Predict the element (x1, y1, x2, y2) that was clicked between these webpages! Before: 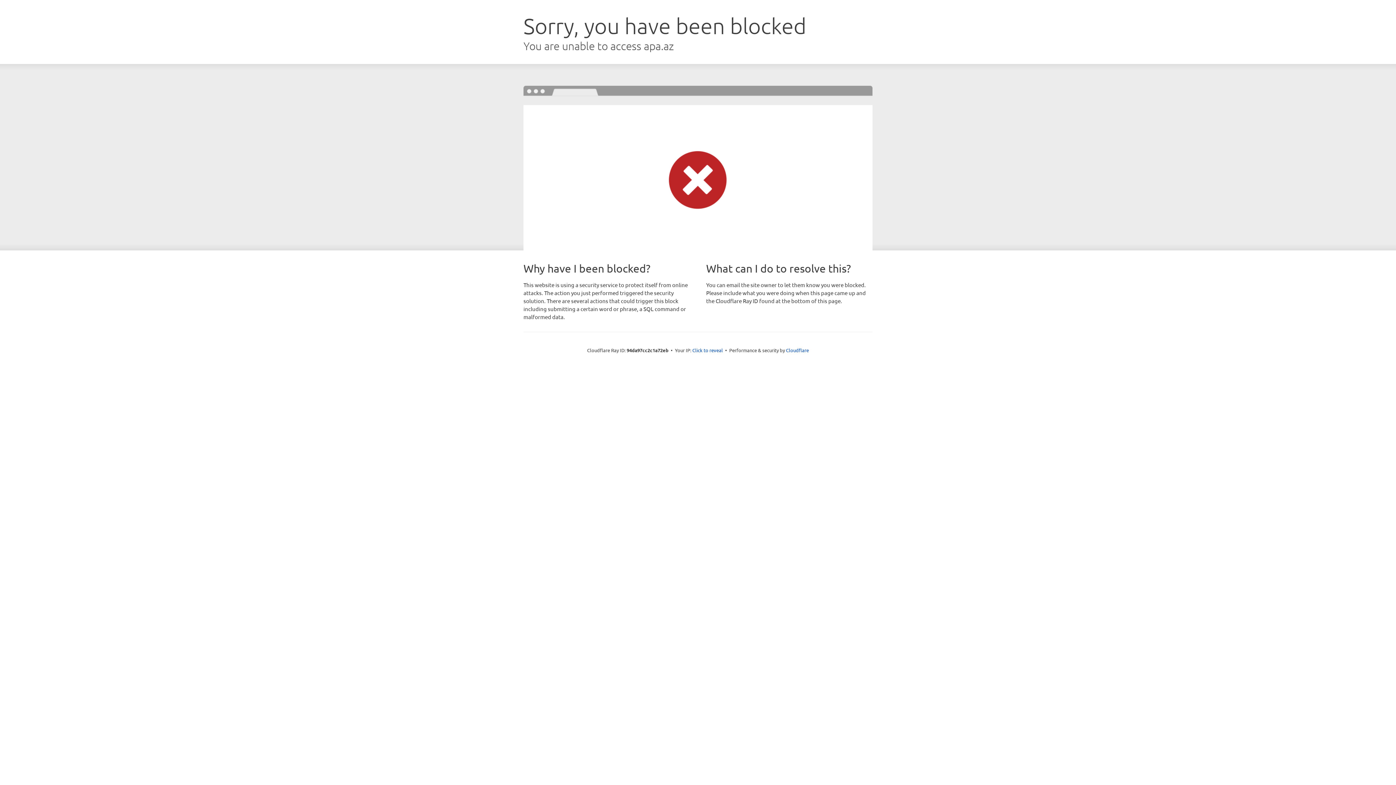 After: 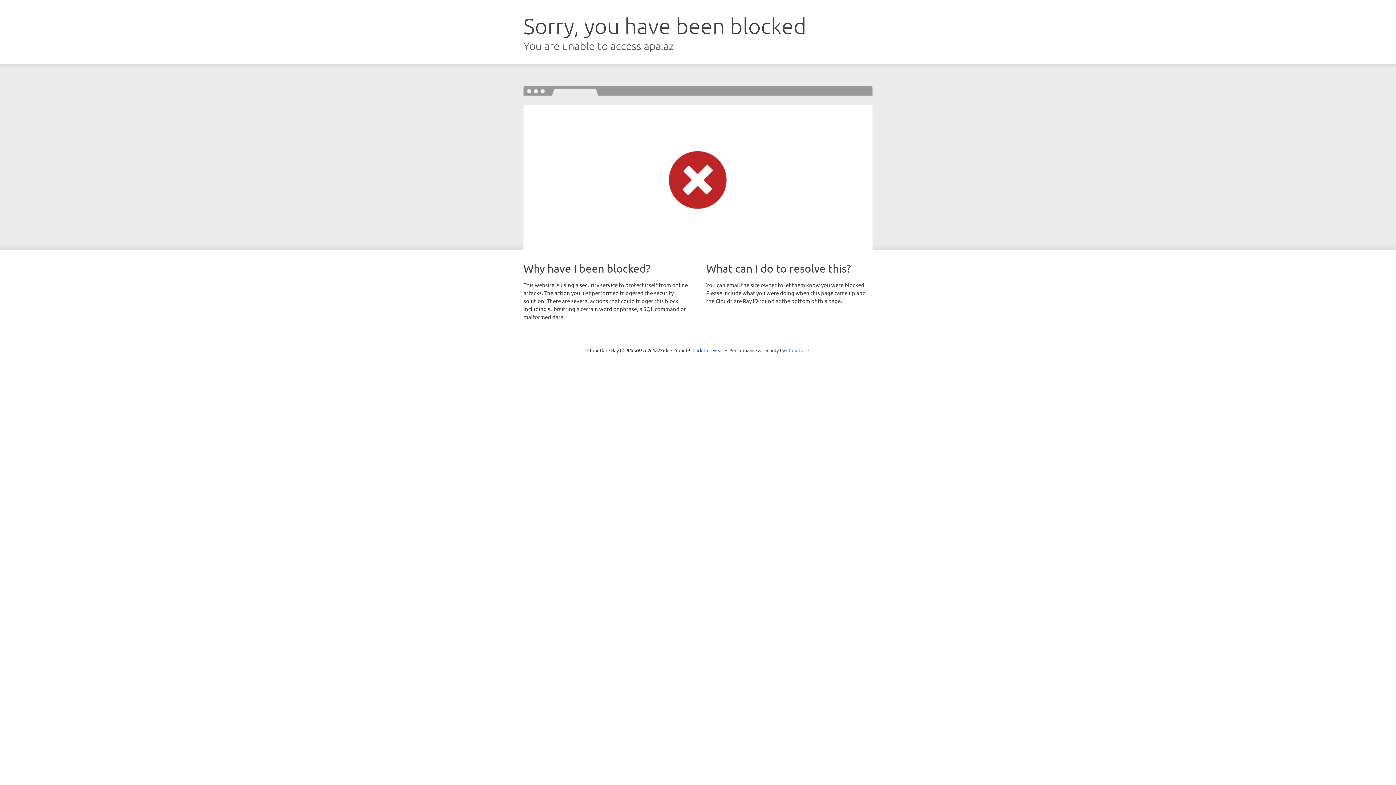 Action: label: Cloudflare bbox: (786, 347, 809, 353)